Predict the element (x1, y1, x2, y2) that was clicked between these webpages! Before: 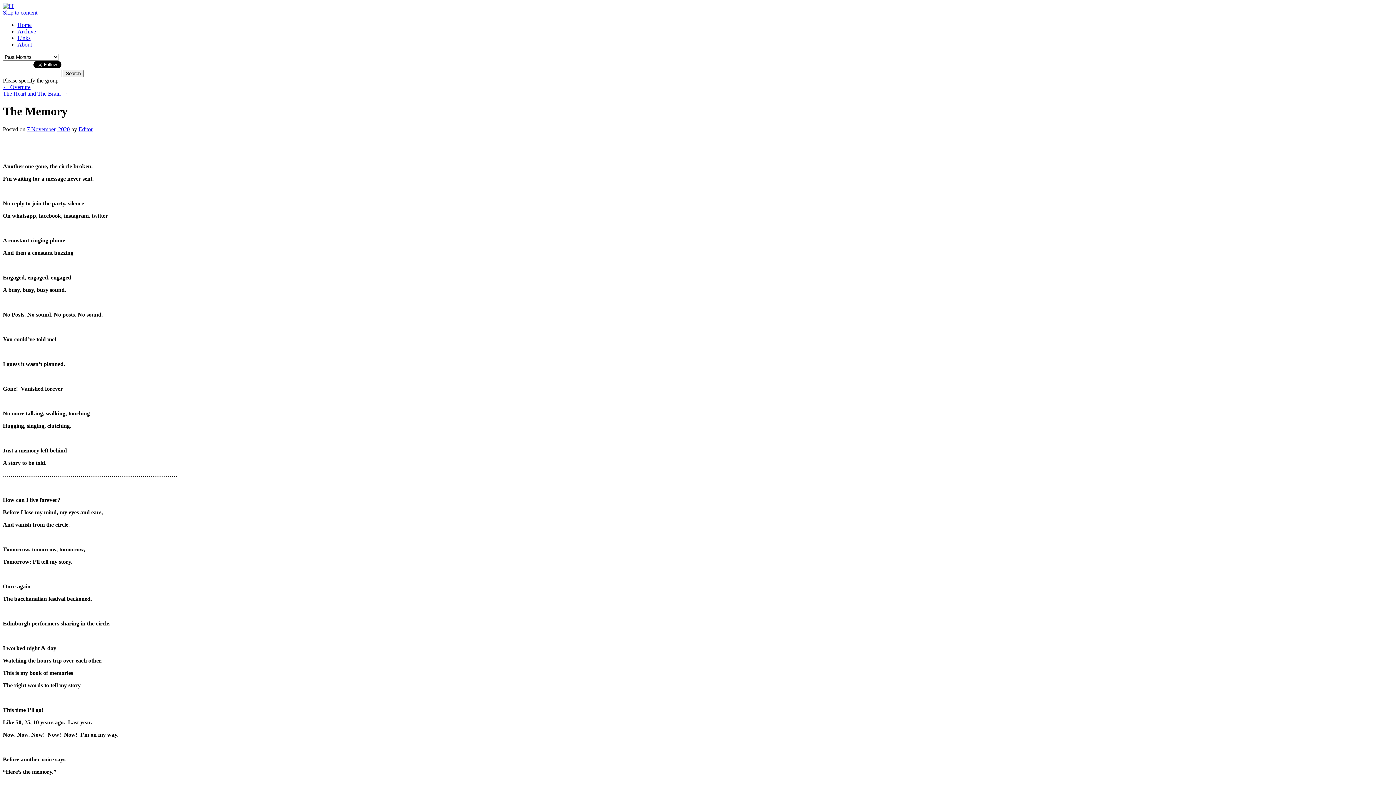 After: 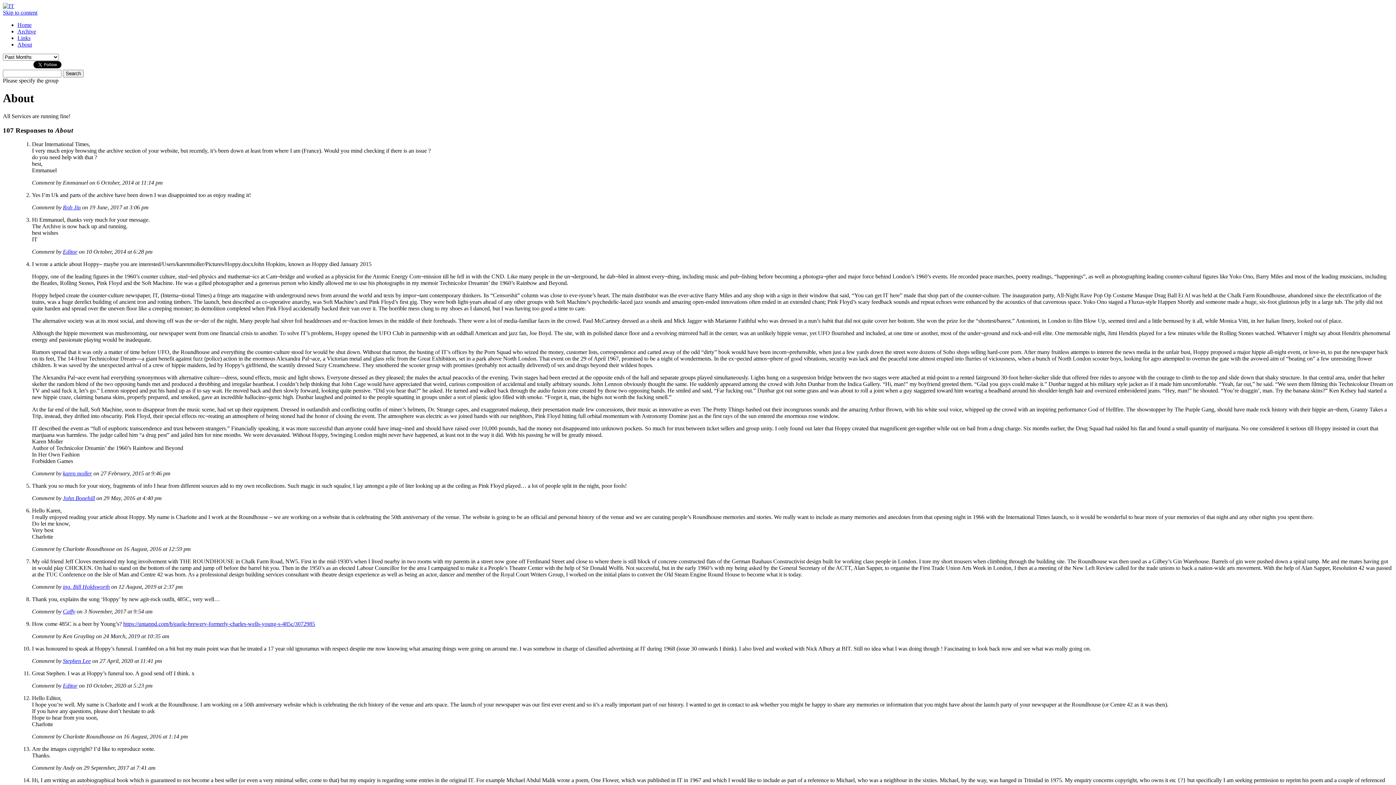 Action: bbox: (17, 41, 32, 47) label: About